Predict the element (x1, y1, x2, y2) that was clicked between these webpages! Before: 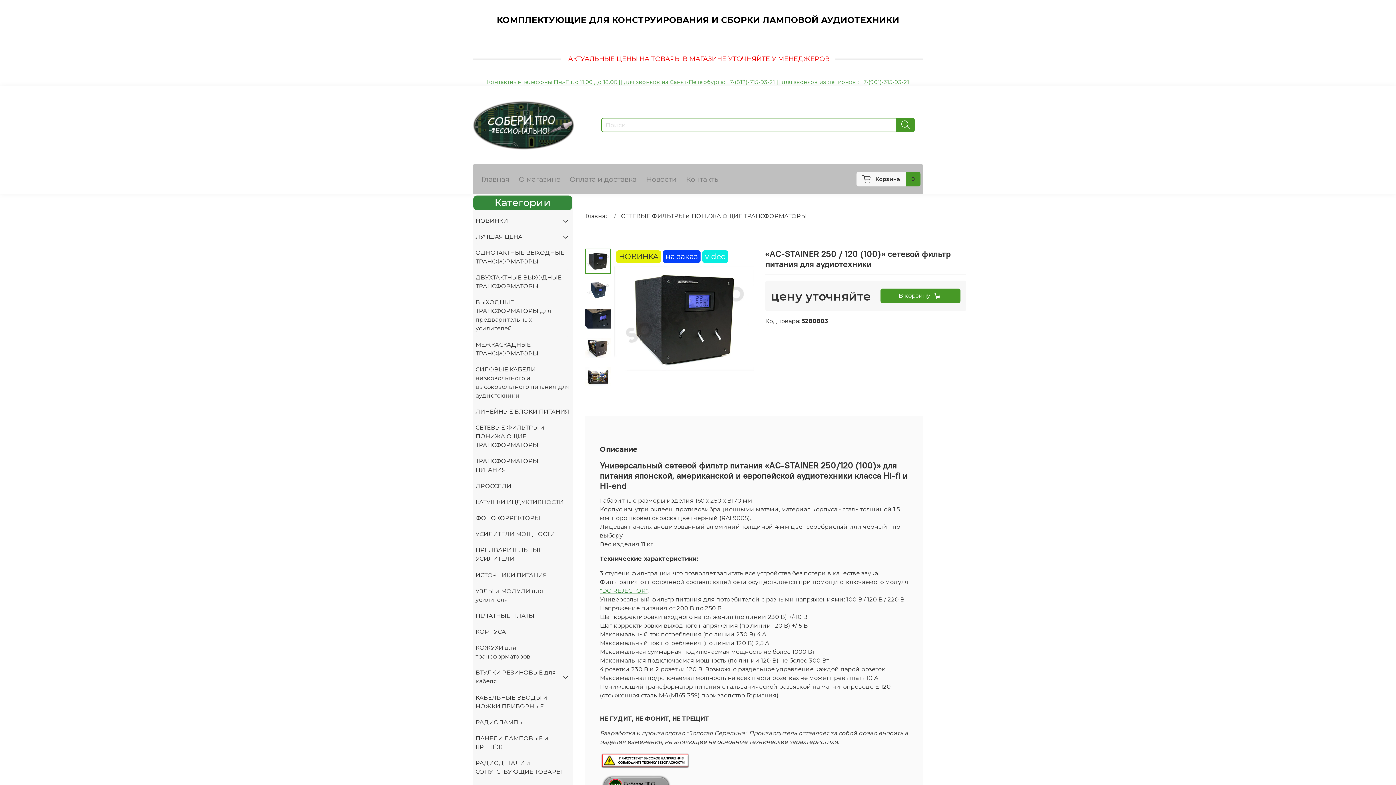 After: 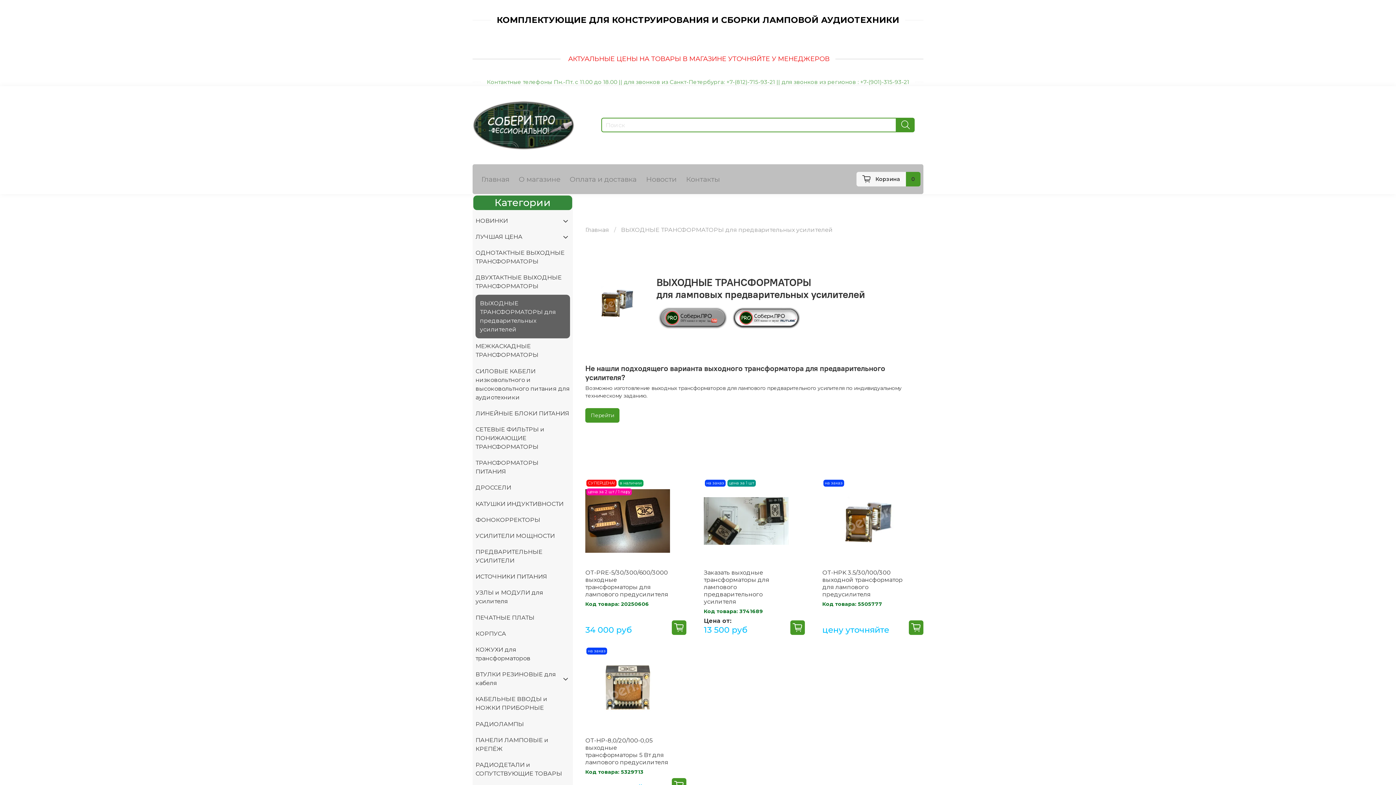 Action: bbox: (475, 294, 570, 336) label: ВЫХОДНЫЕ ТРАНСФОРМАТОРЫ для предварительных усилителей